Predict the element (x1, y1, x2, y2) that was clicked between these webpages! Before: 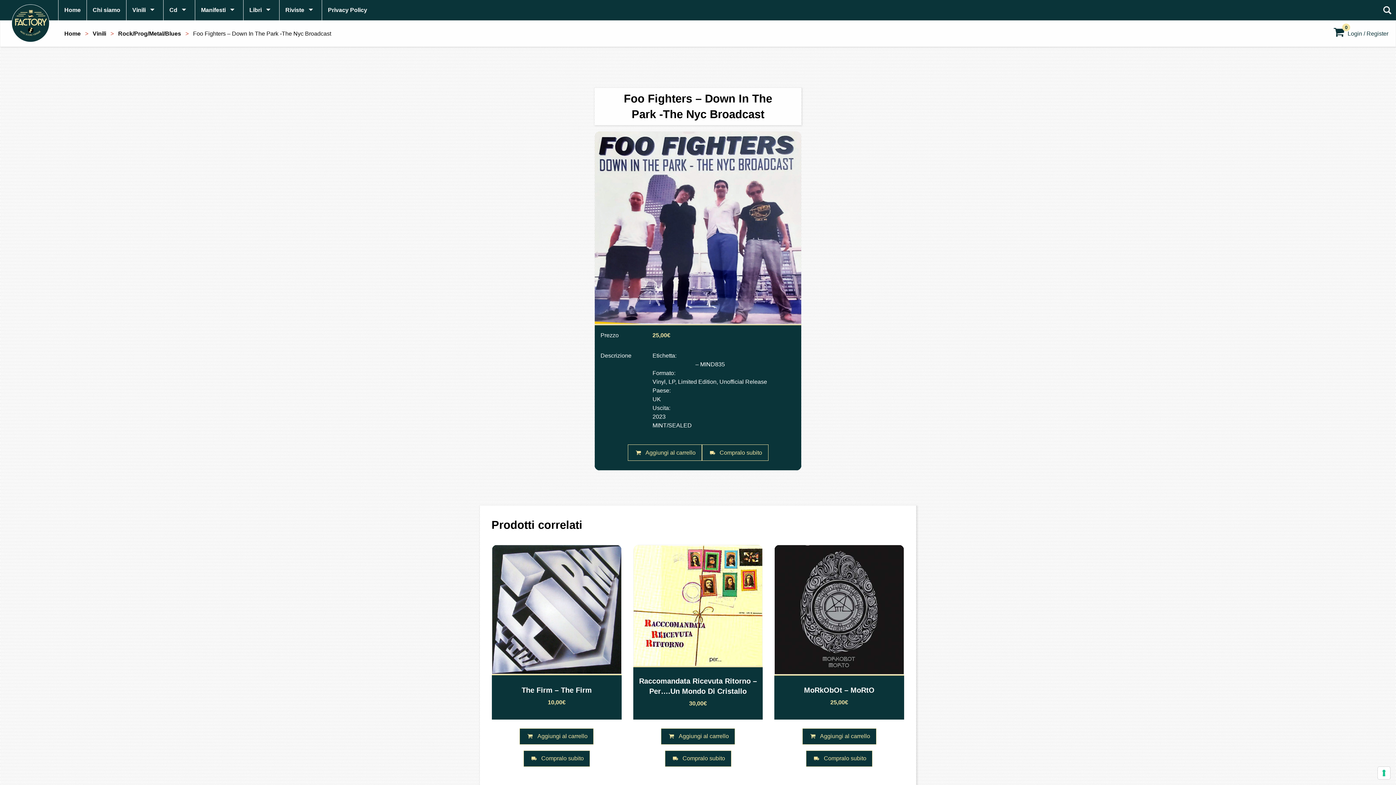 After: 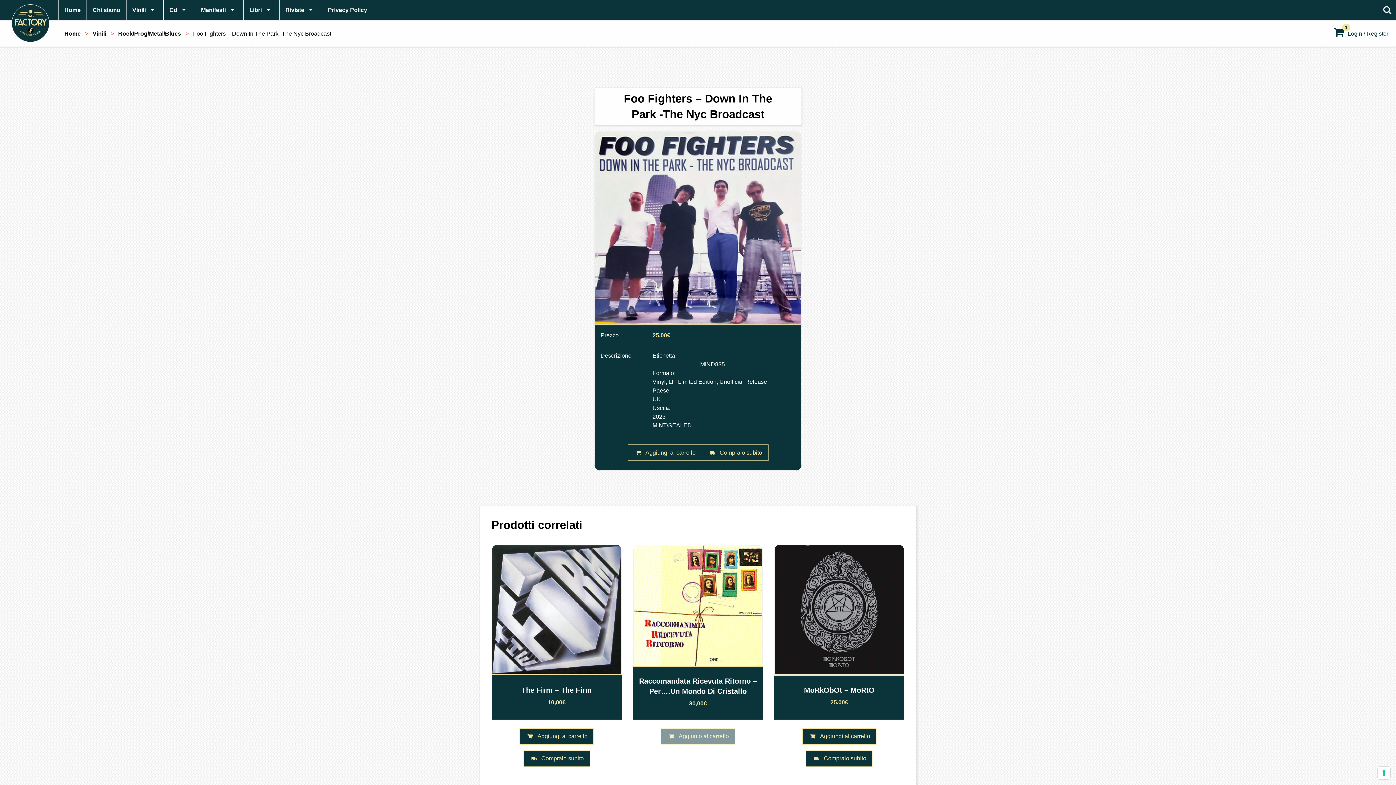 Action: label: Aggiungi al carrello bbox: (661, 728, 735, 745)